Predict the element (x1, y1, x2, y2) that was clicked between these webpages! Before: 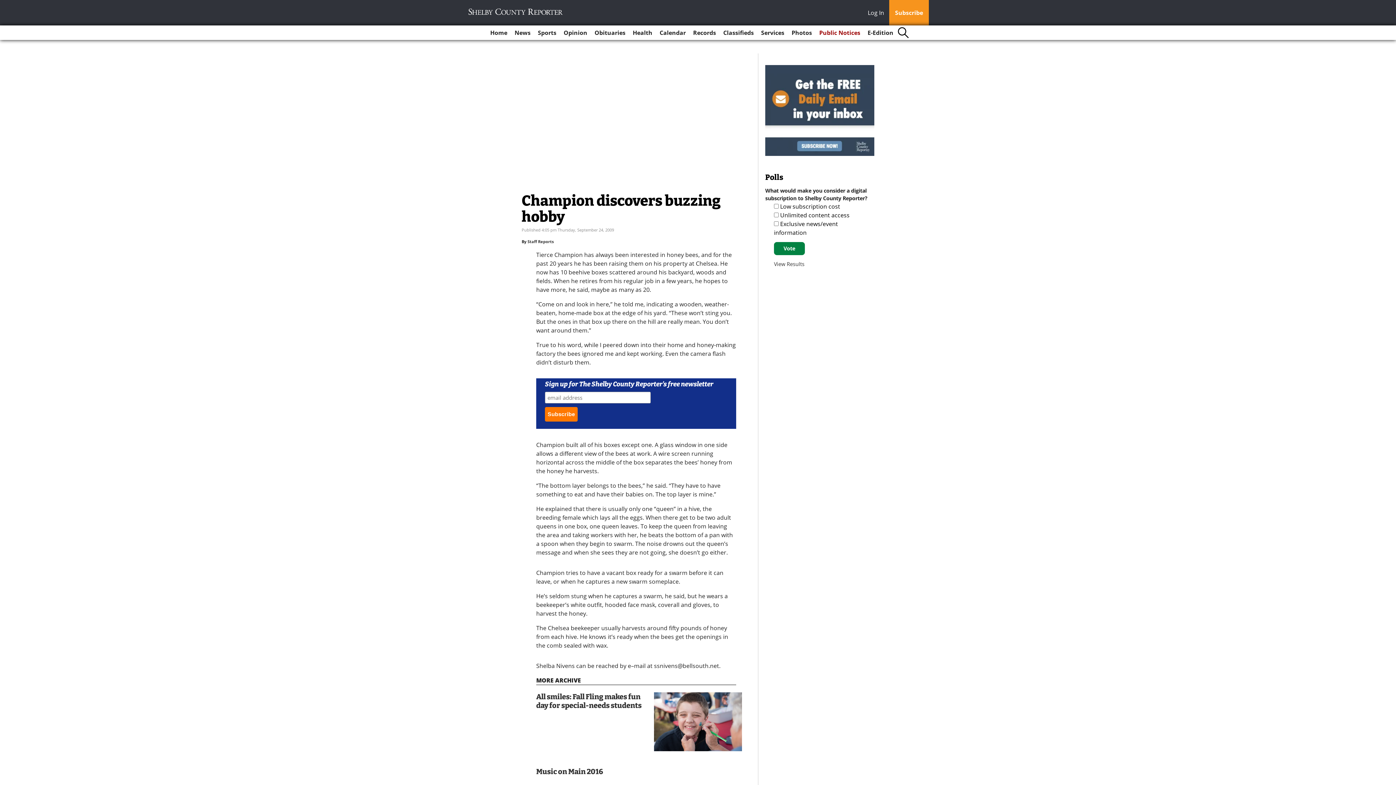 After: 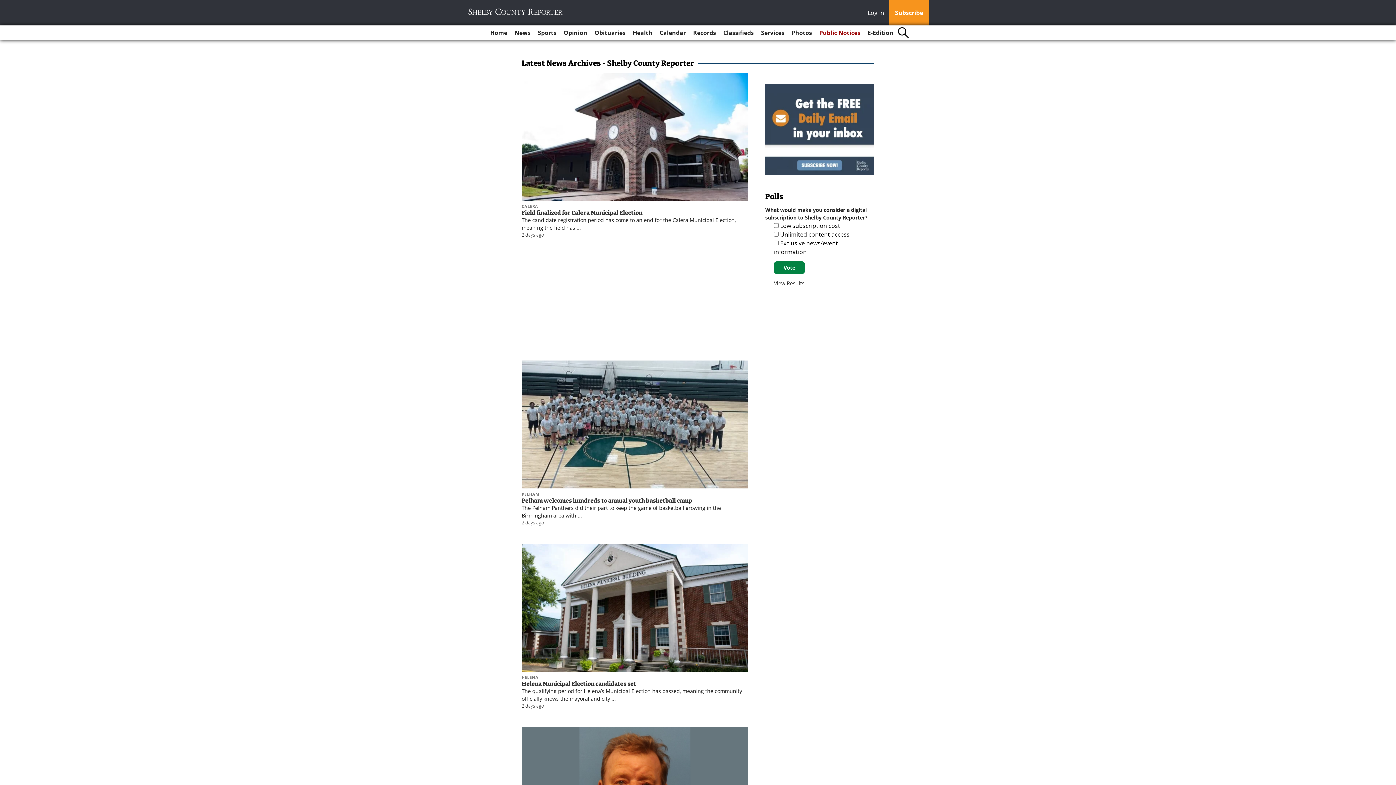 Action: label: News bbox: (511, 25, 533, 40)